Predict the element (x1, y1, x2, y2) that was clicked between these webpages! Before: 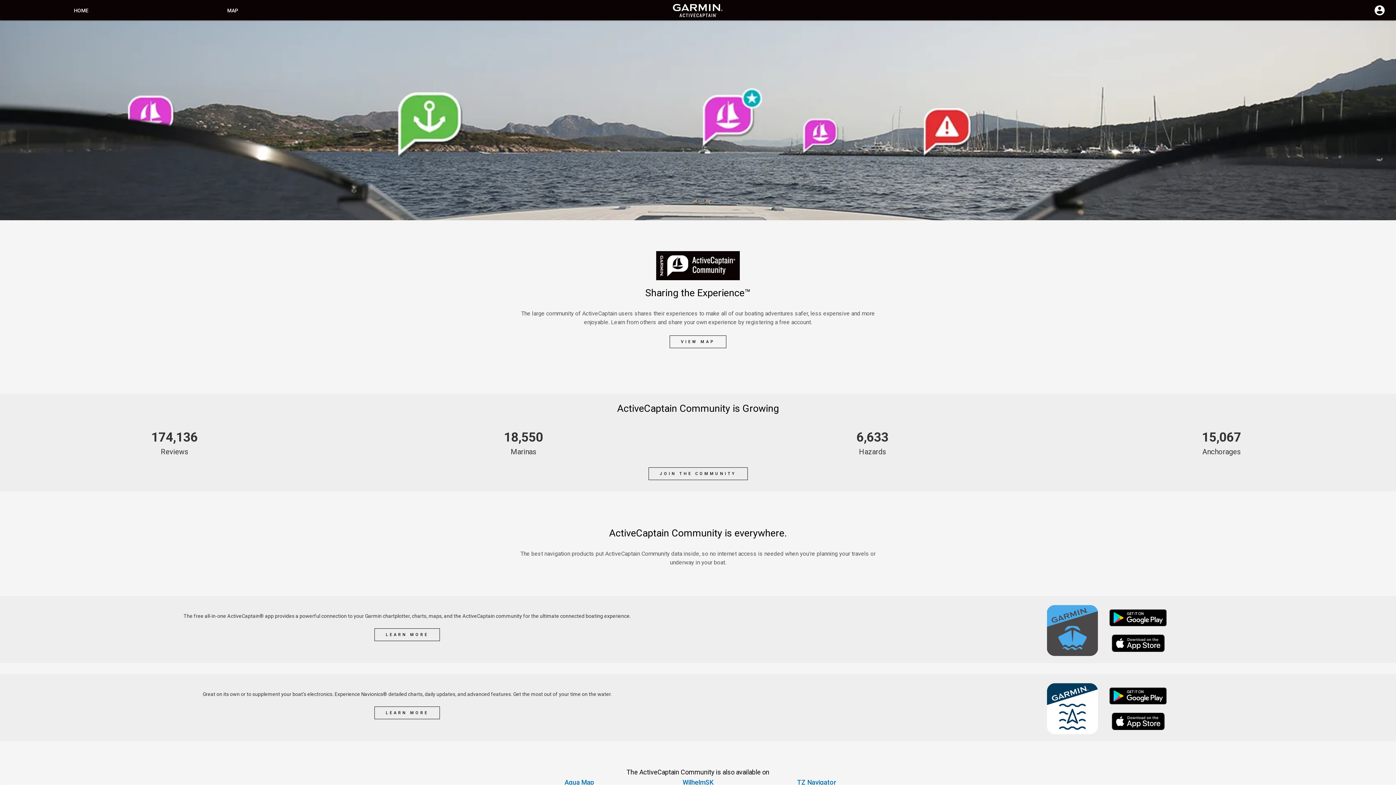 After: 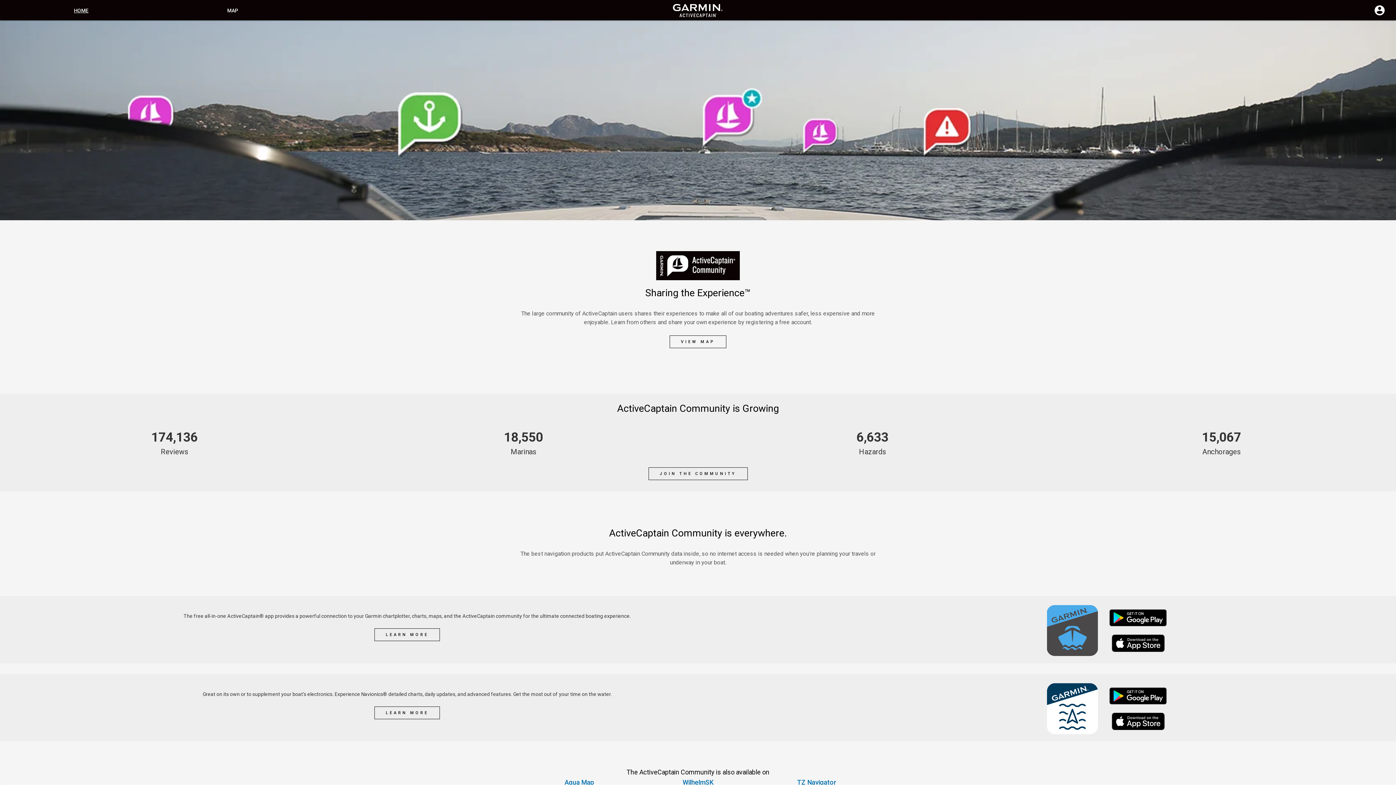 Action: bbox: (73, 7, 88, 13) label: HOME